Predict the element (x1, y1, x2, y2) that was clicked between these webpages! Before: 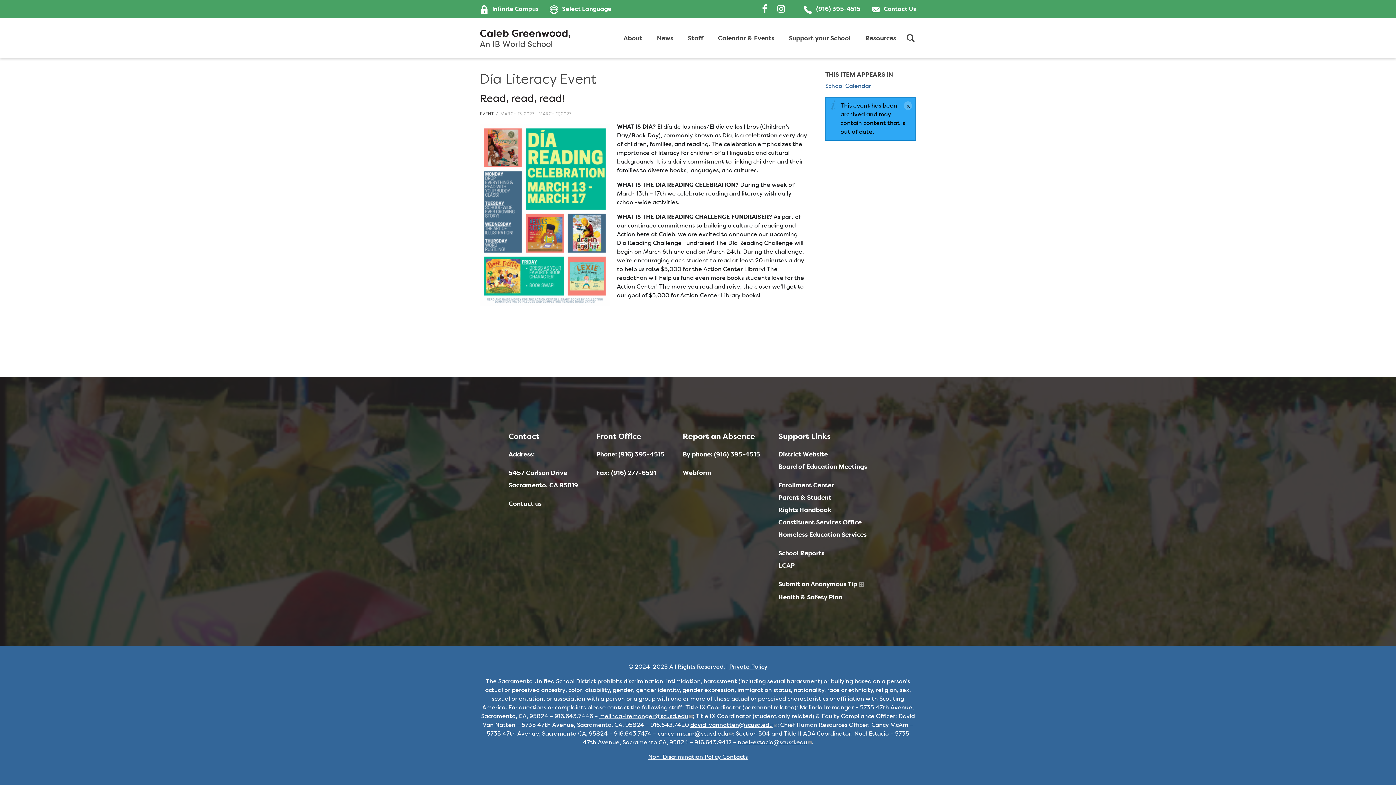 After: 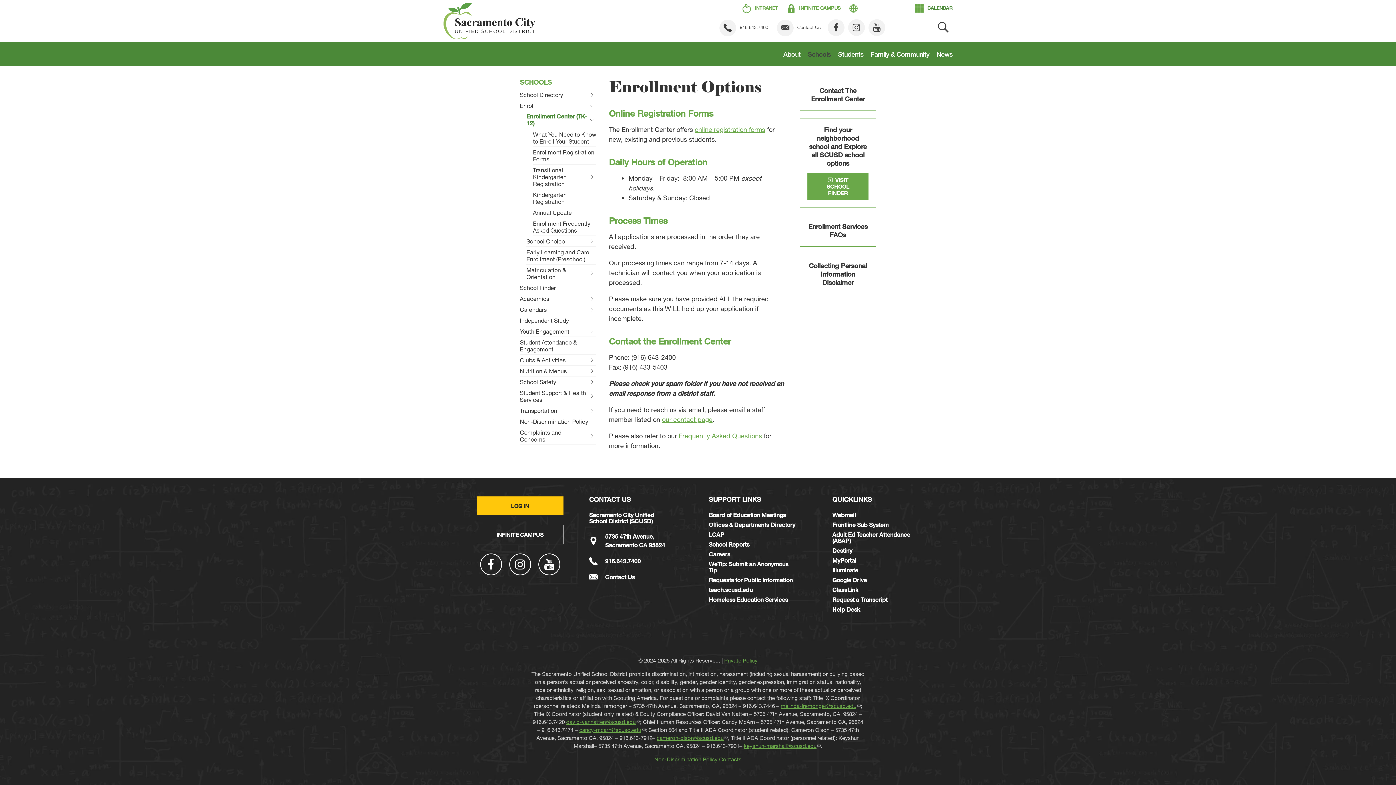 Action: bbox: (778, 481, 834, 489) label: Enrollment Center